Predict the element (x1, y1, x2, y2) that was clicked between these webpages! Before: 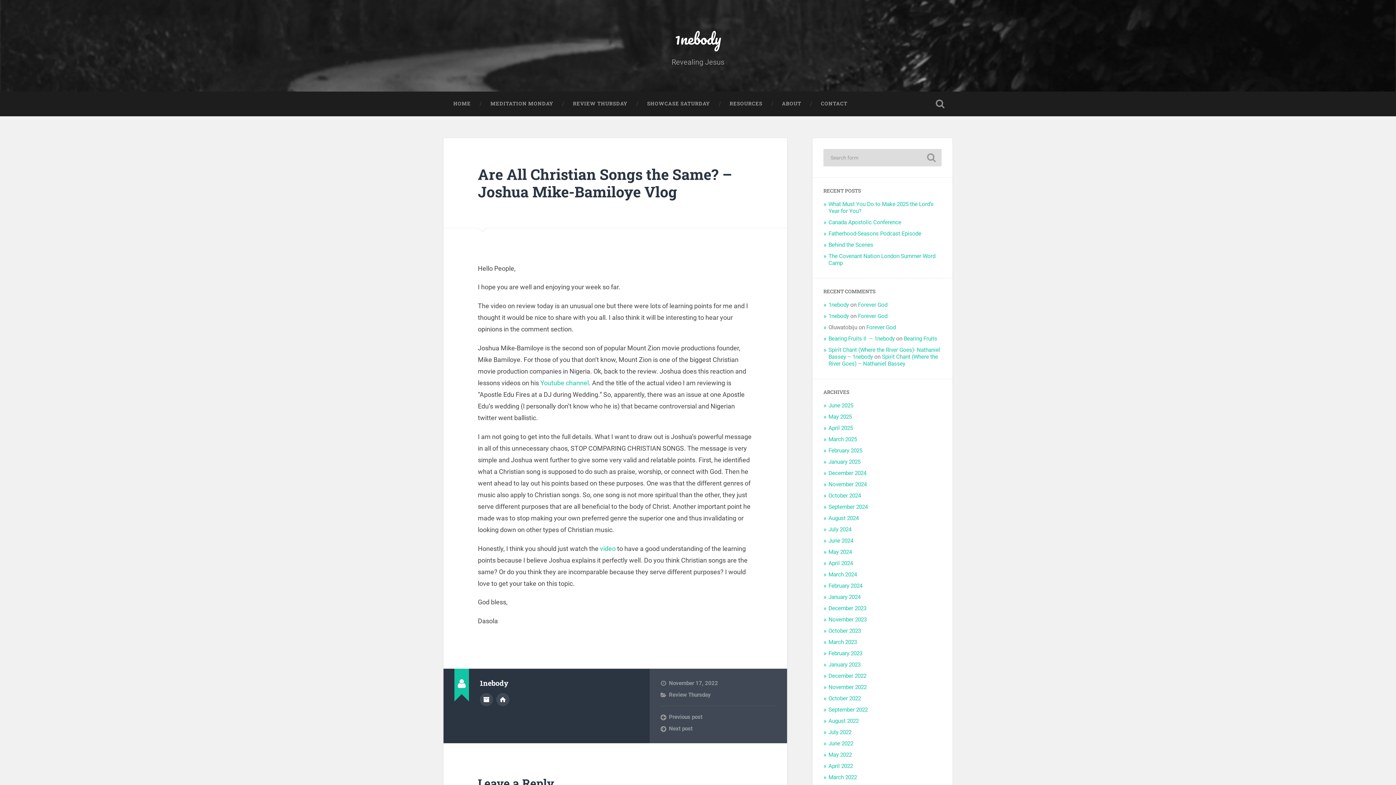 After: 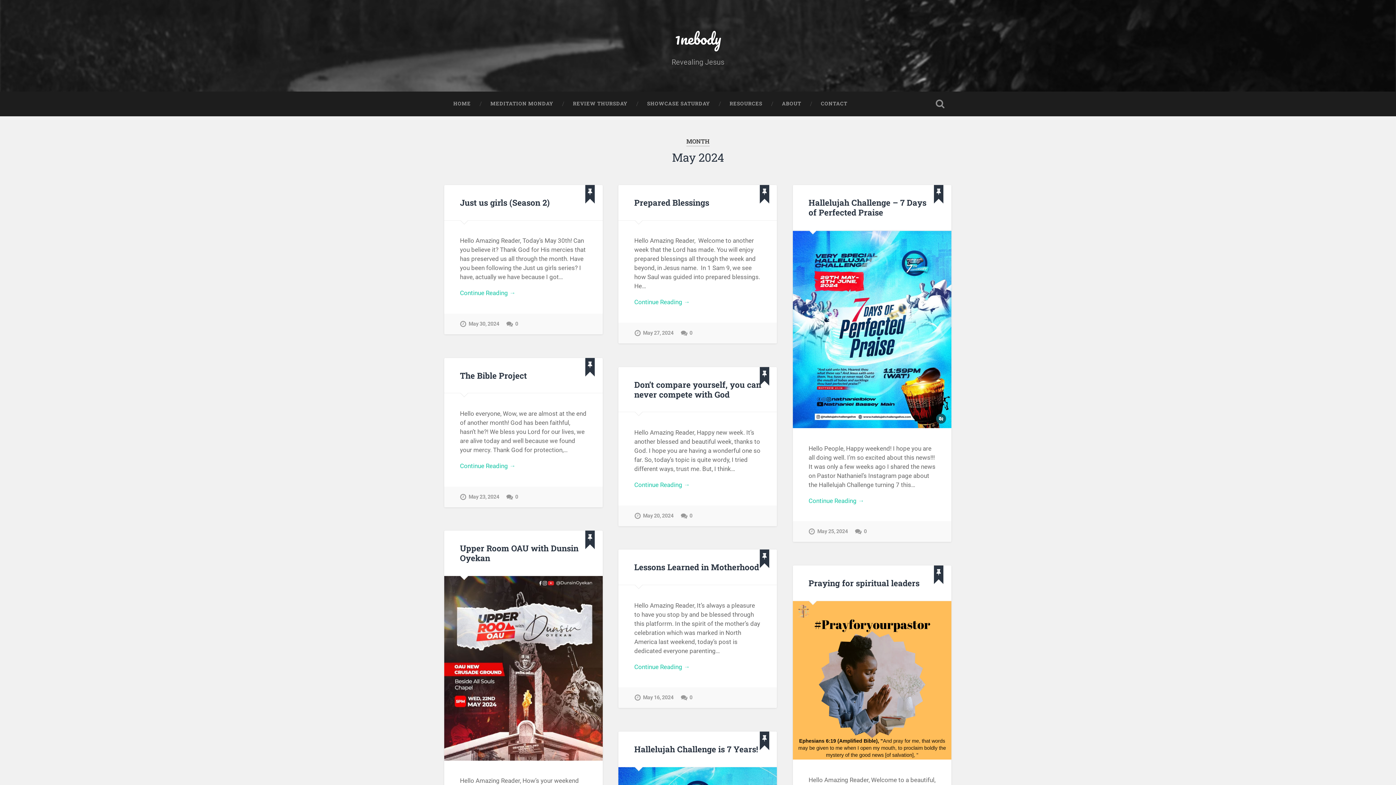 Action: bbox: (828, 549, 852, 555) label: May 2024